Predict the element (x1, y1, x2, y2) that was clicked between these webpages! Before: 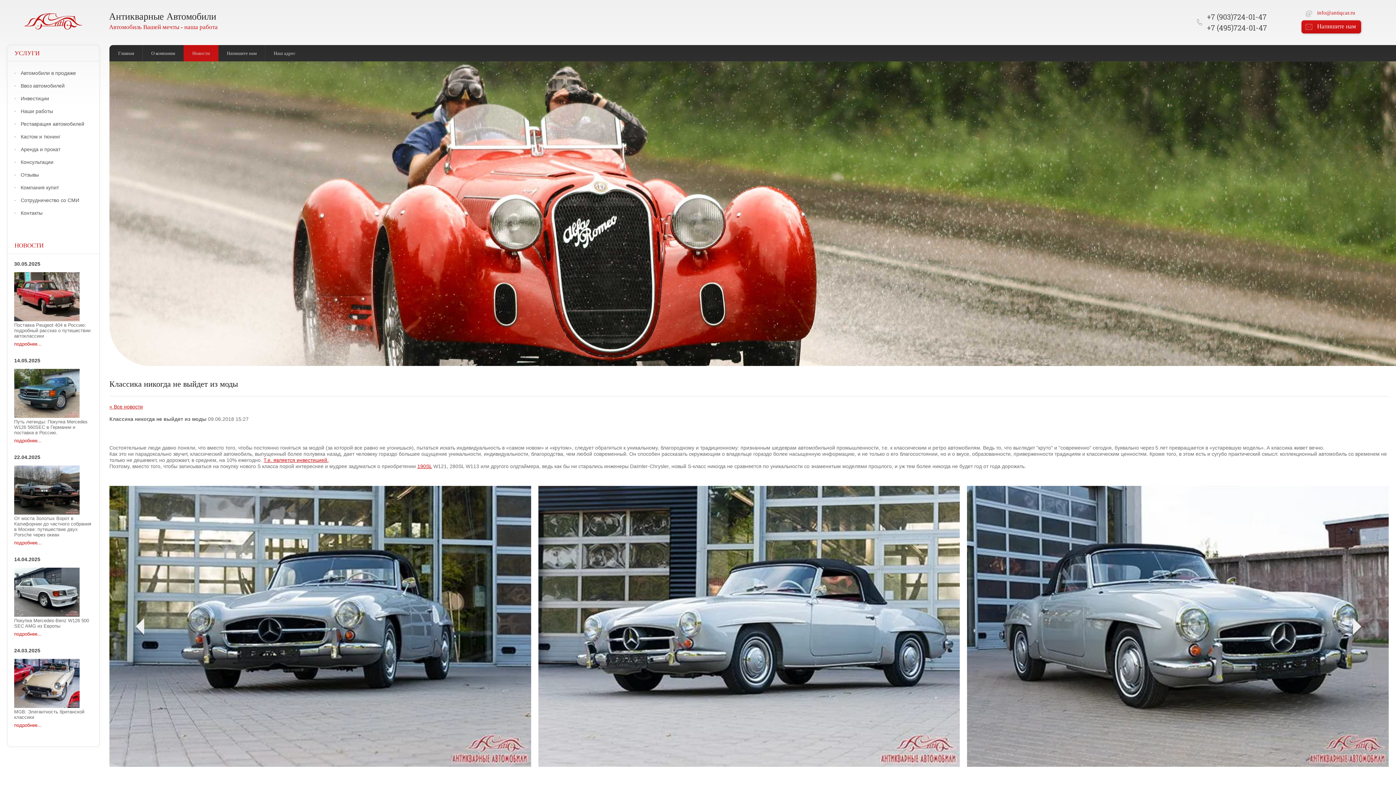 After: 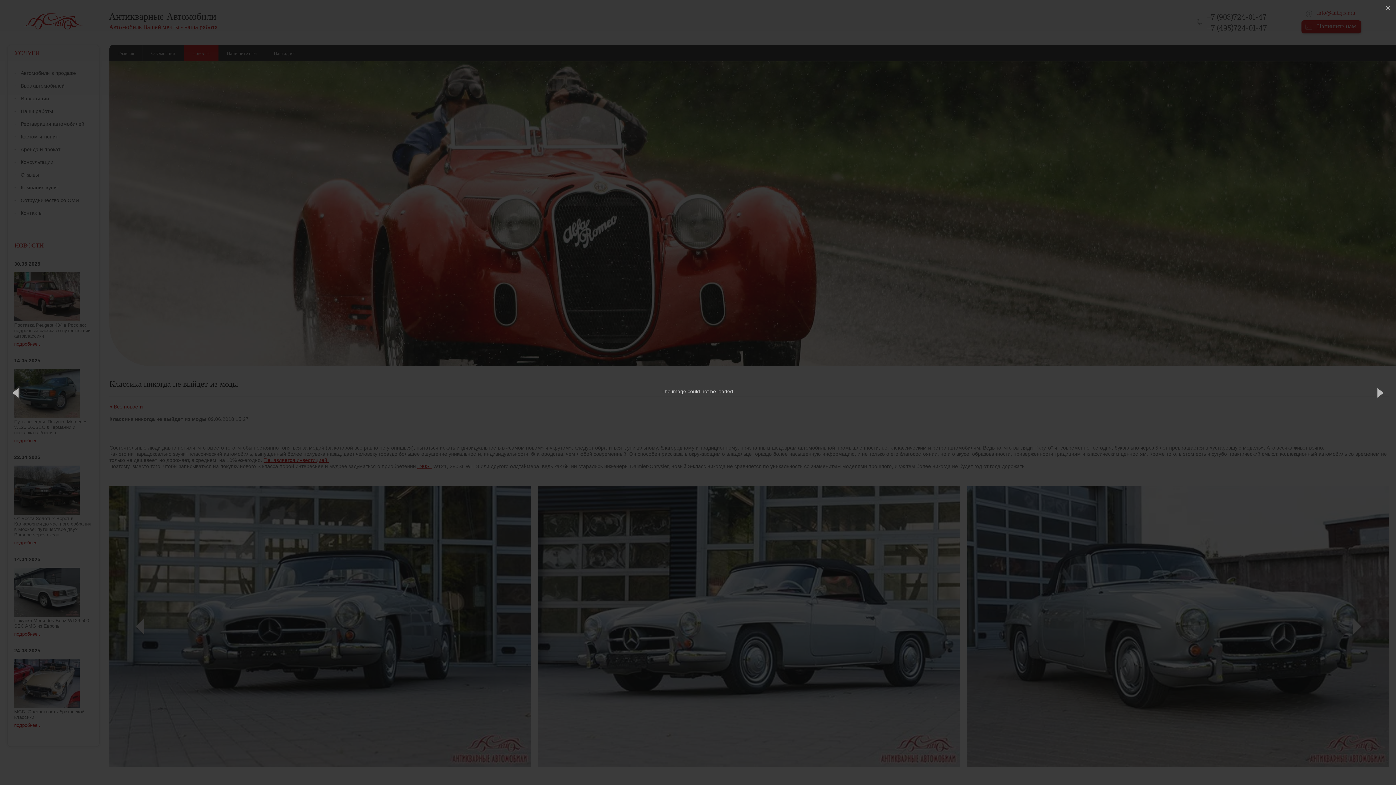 Action: bbox: (967, 486, 1389, 767)